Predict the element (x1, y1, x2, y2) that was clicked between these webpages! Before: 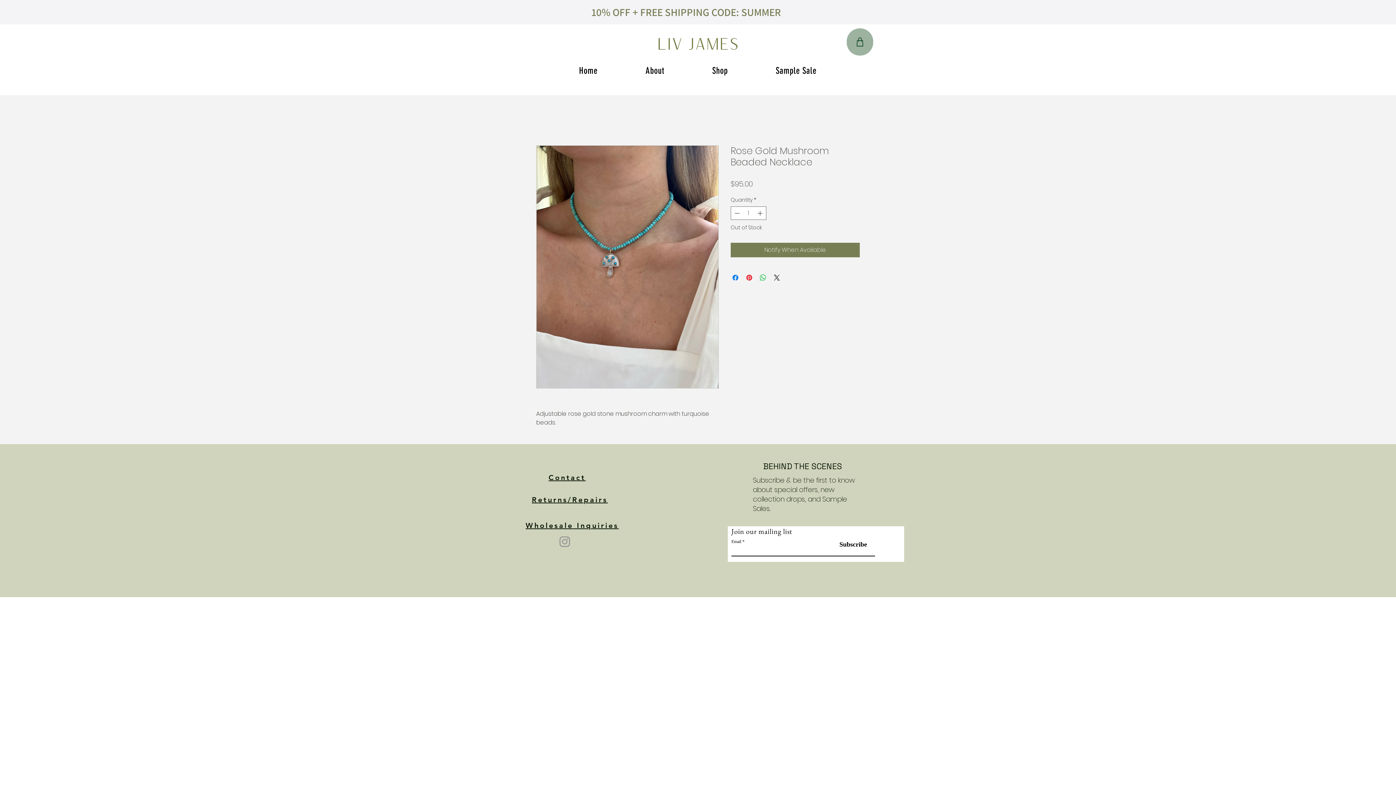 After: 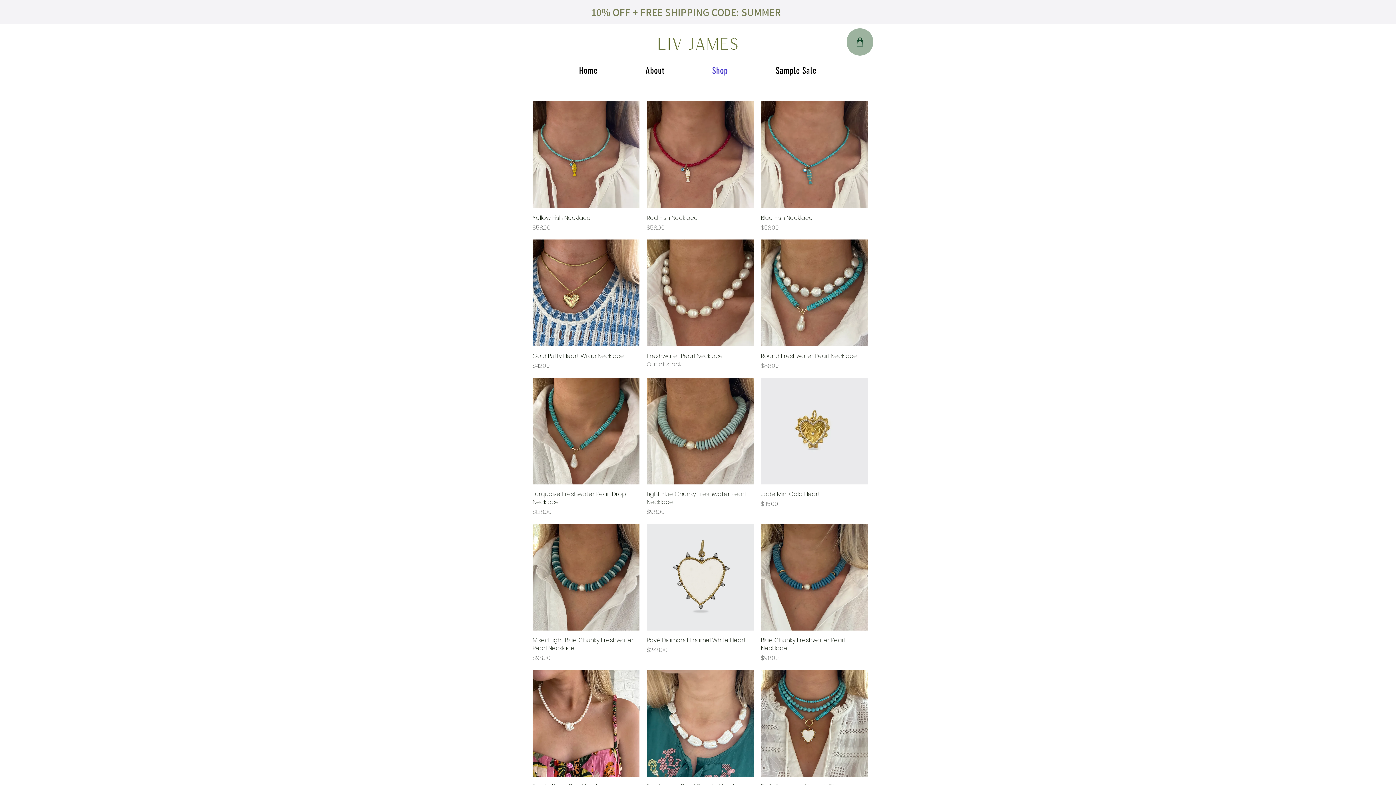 Action: label: Shop bbox: (689, 61, 750, 79)